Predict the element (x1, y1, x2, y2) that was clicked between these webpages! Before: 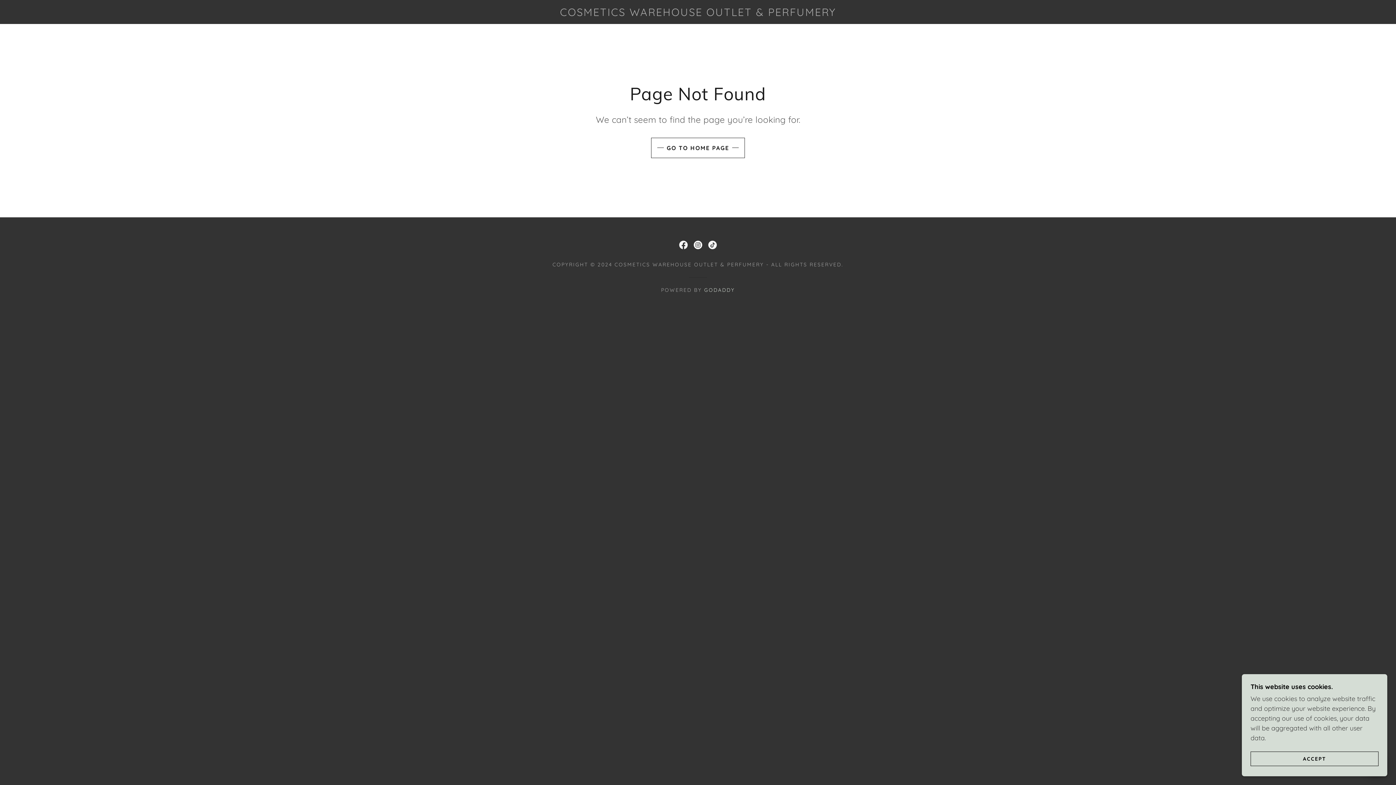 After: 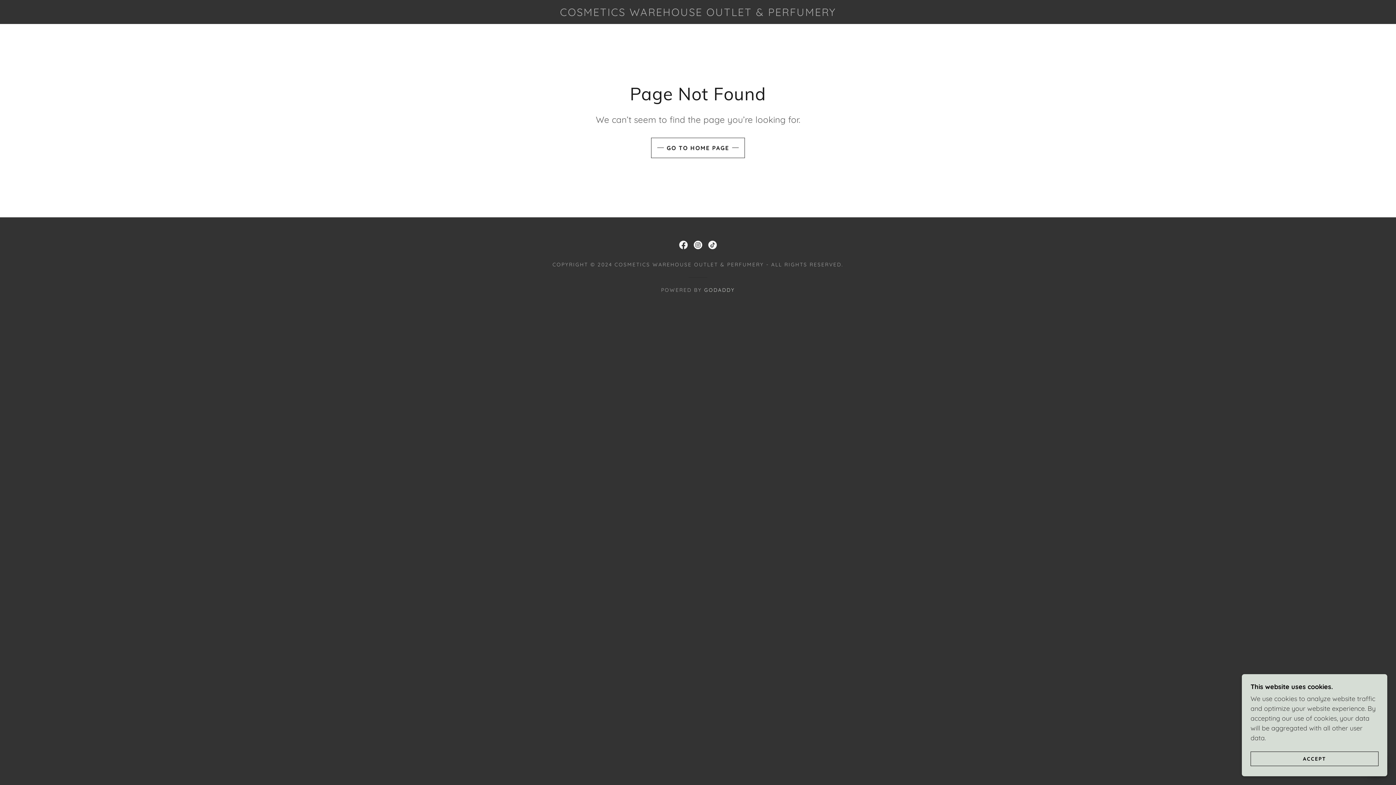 Action: bbox: (705, 237, 720, 252) label: TikTok